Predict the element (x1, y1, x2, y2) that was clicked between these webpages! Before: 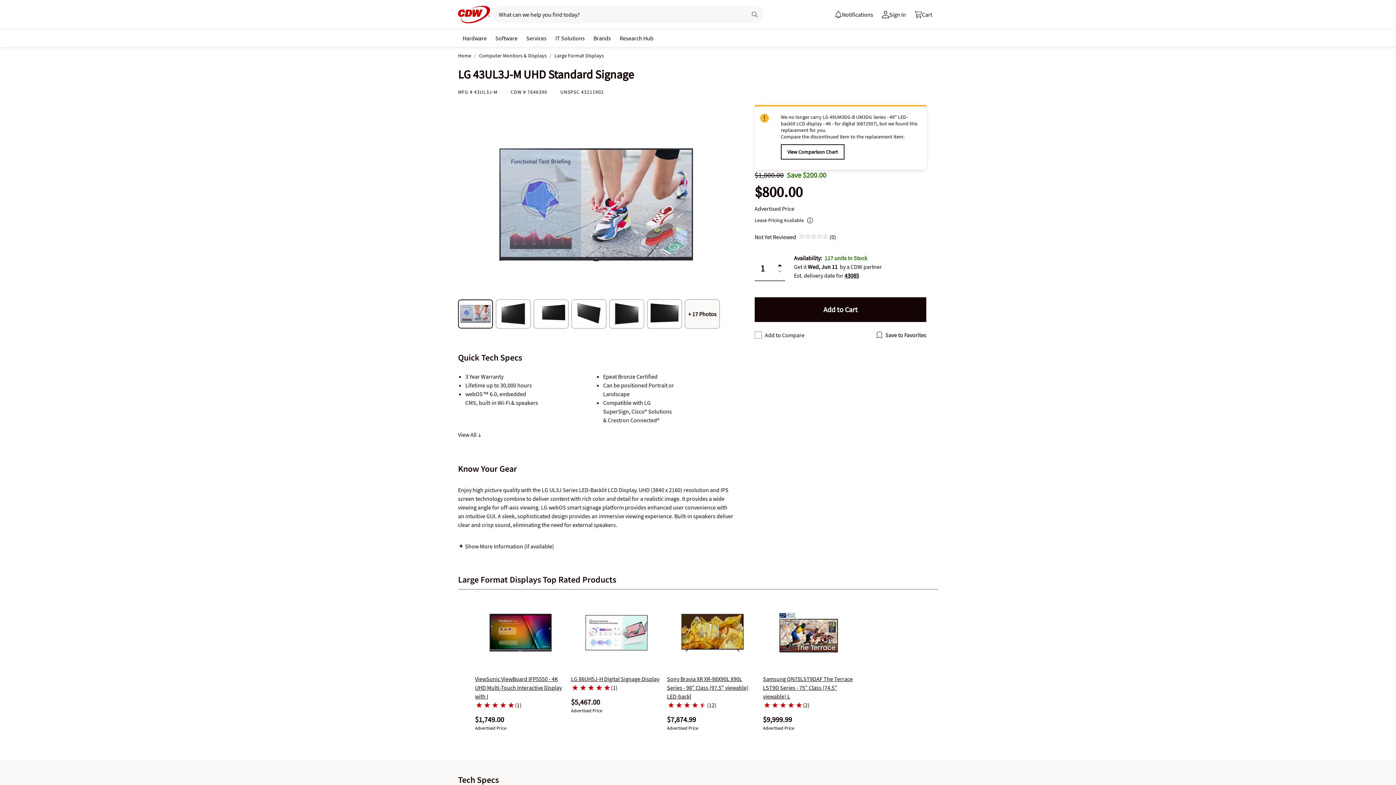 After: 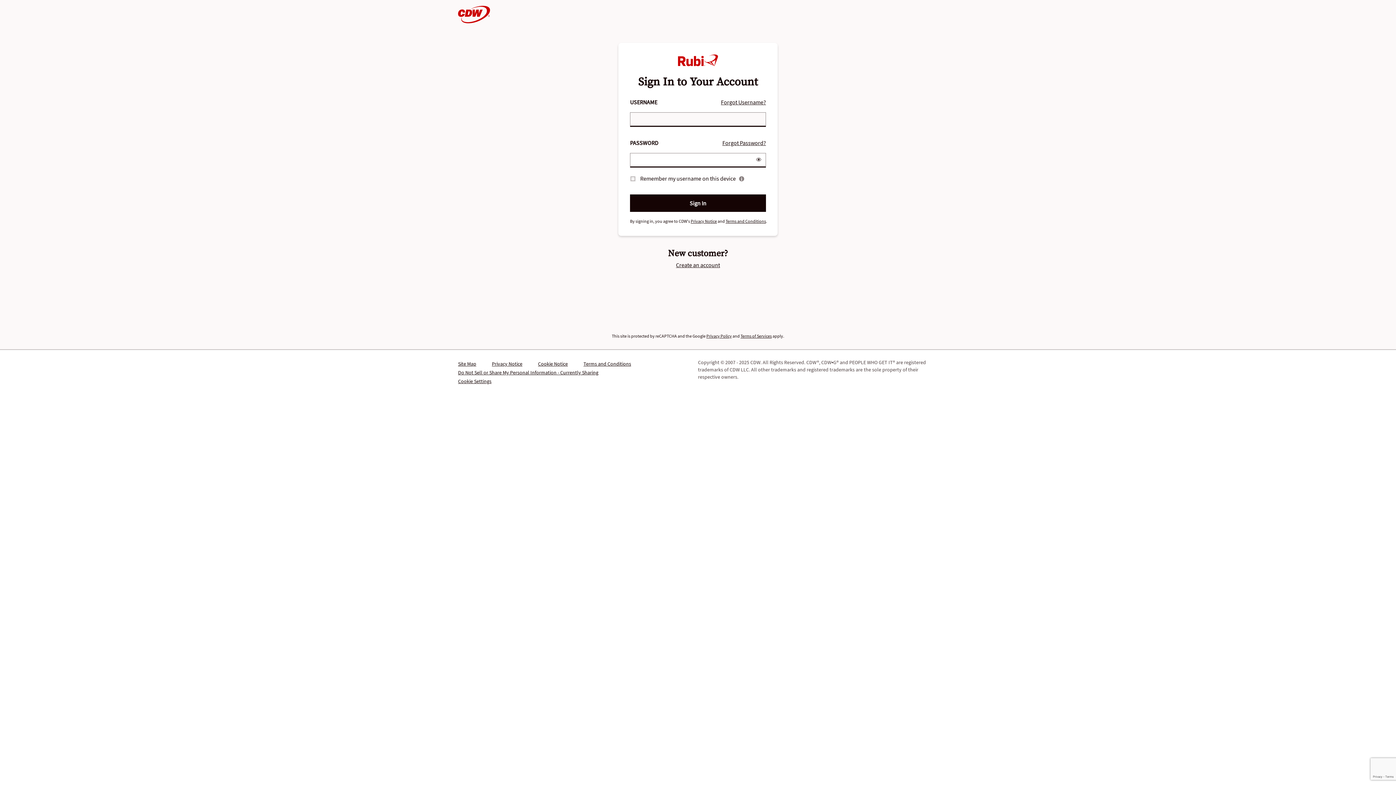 Action: label: notifications bbox: (830, 5, 877, 23)